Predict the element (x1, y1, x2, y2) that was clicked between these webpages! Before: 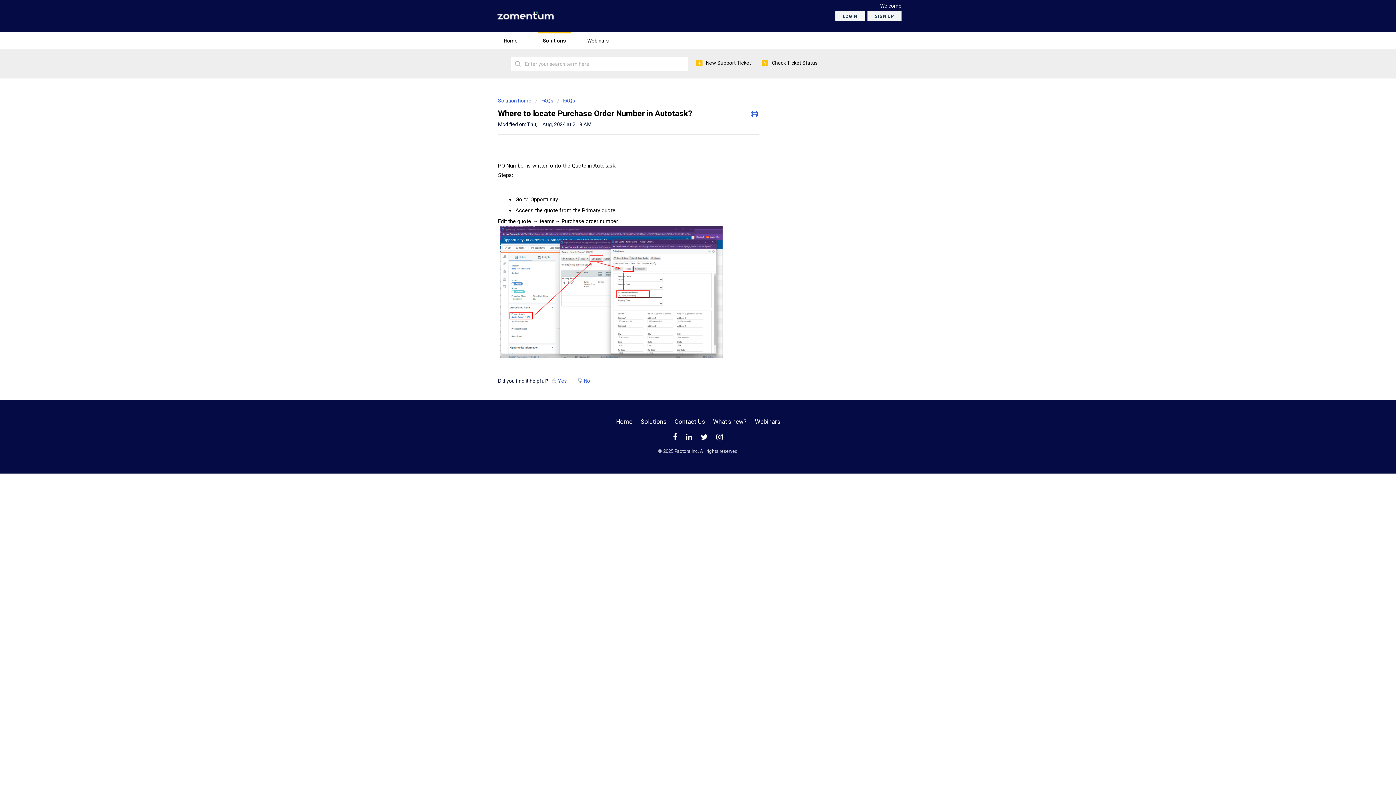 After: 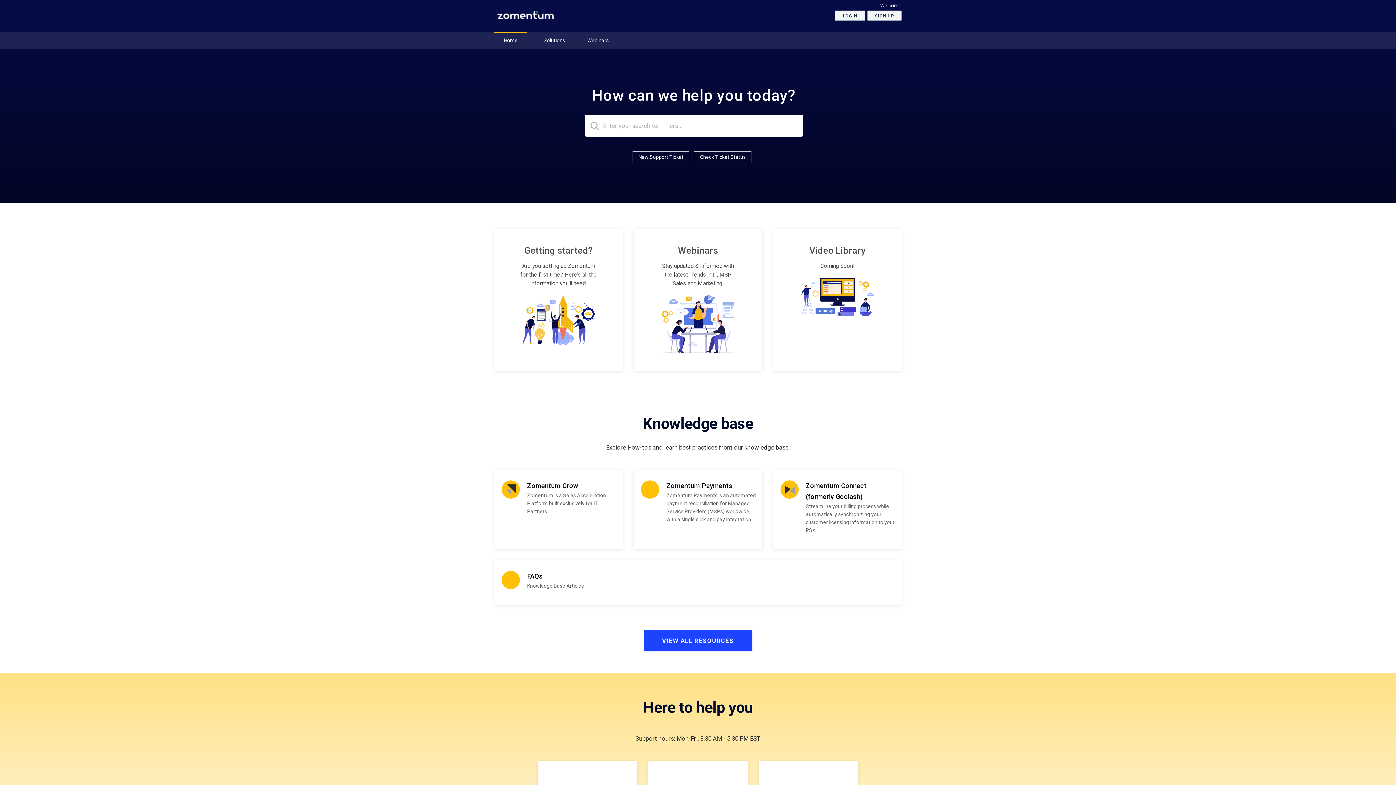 Action: bbox: (494, 32, 527, 49) label: Home